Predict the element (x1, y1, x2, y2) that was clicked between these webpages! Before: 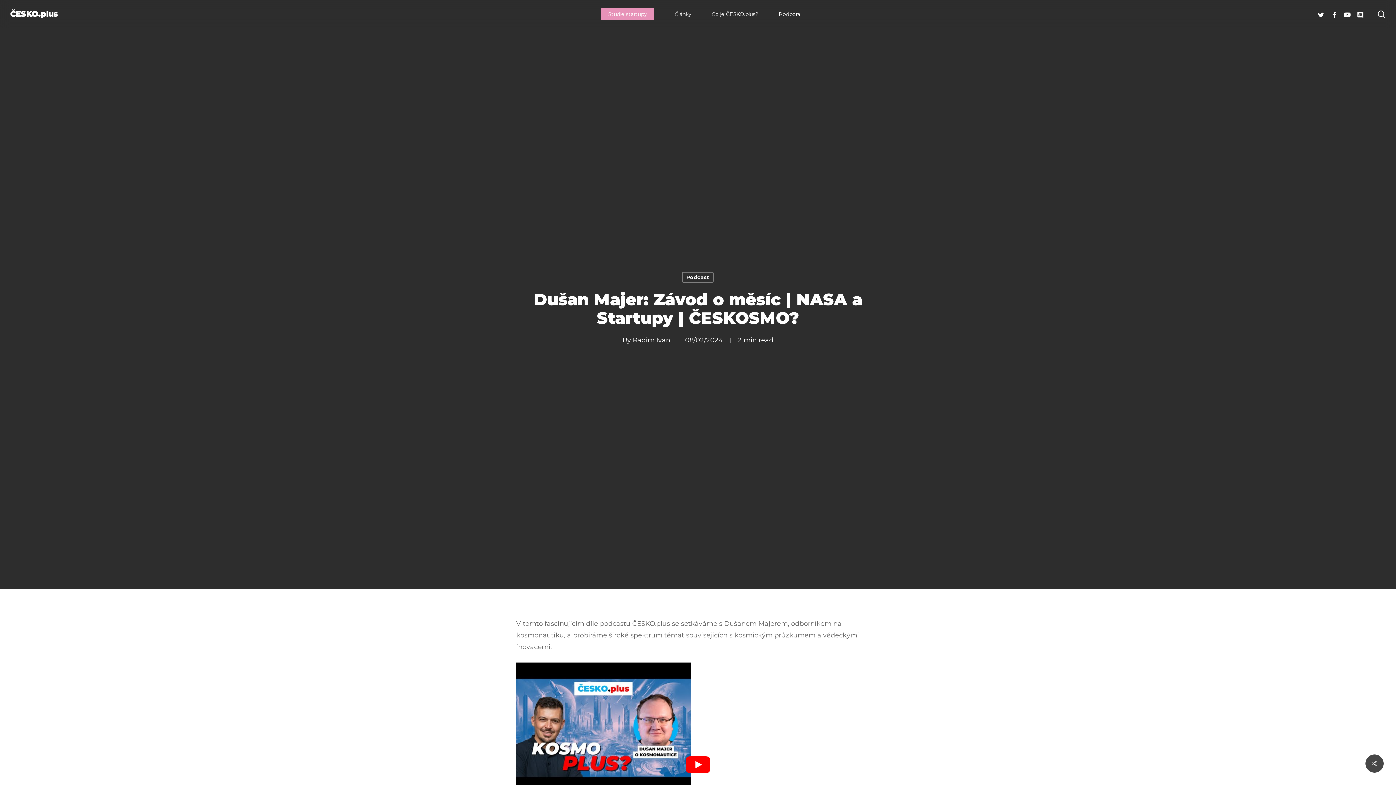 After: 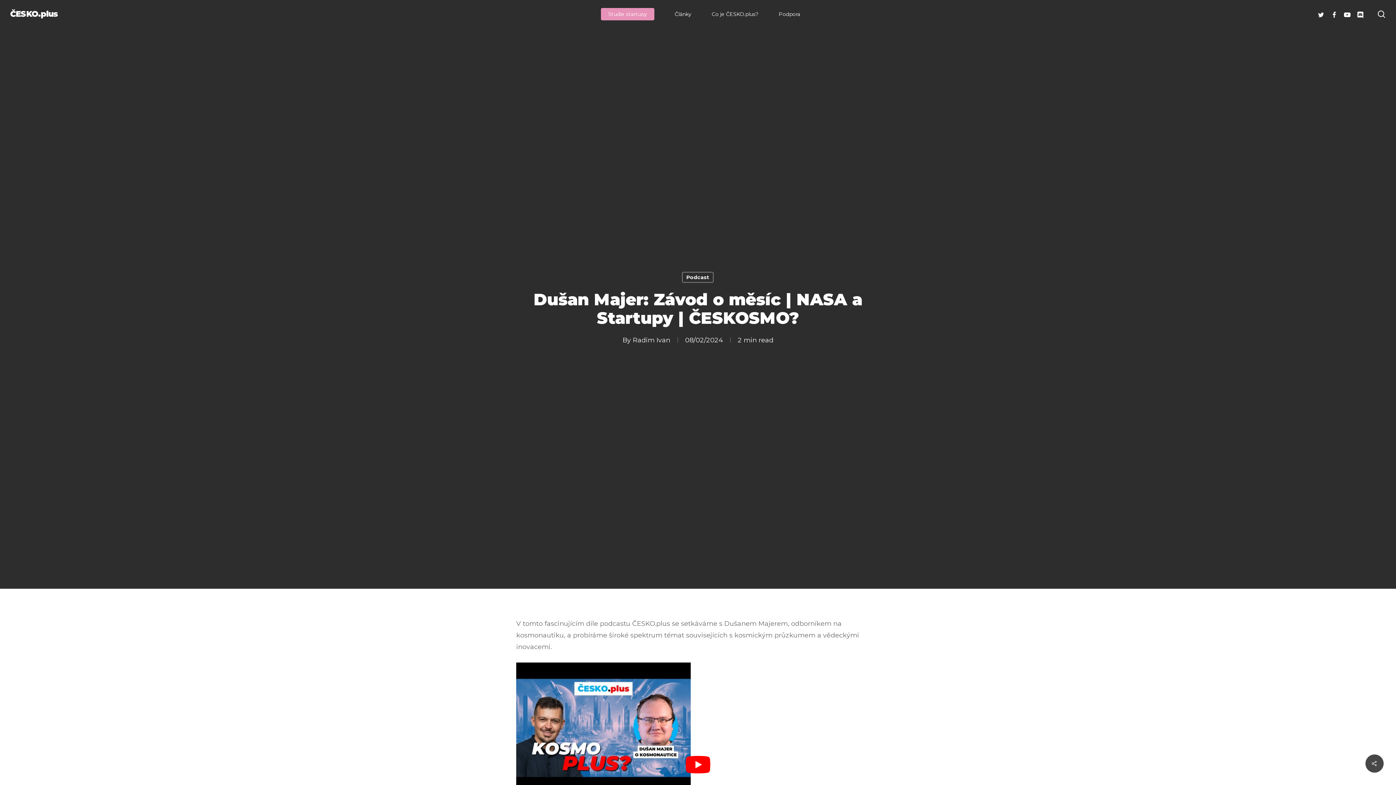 Action: label: youtube bbox: (1341, 9, 1354, 18)